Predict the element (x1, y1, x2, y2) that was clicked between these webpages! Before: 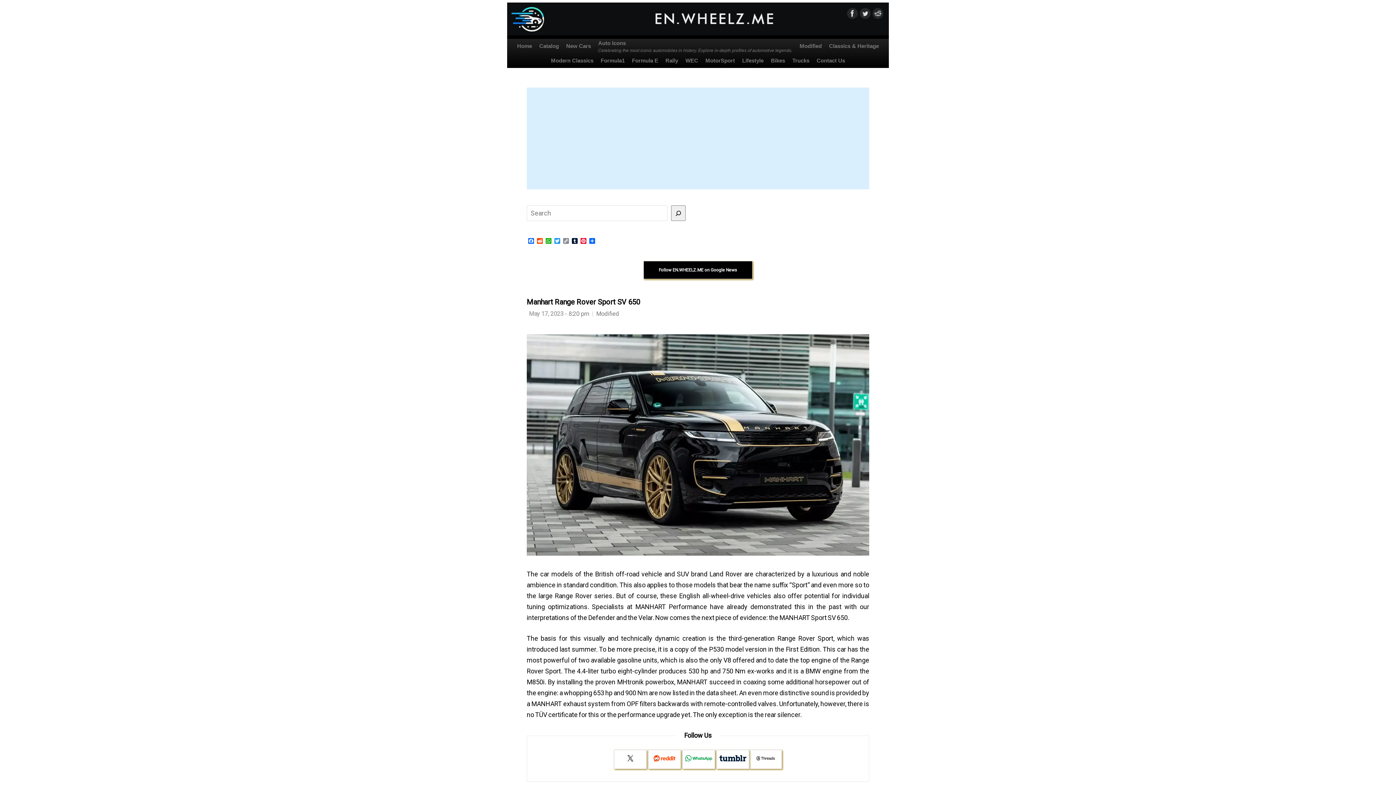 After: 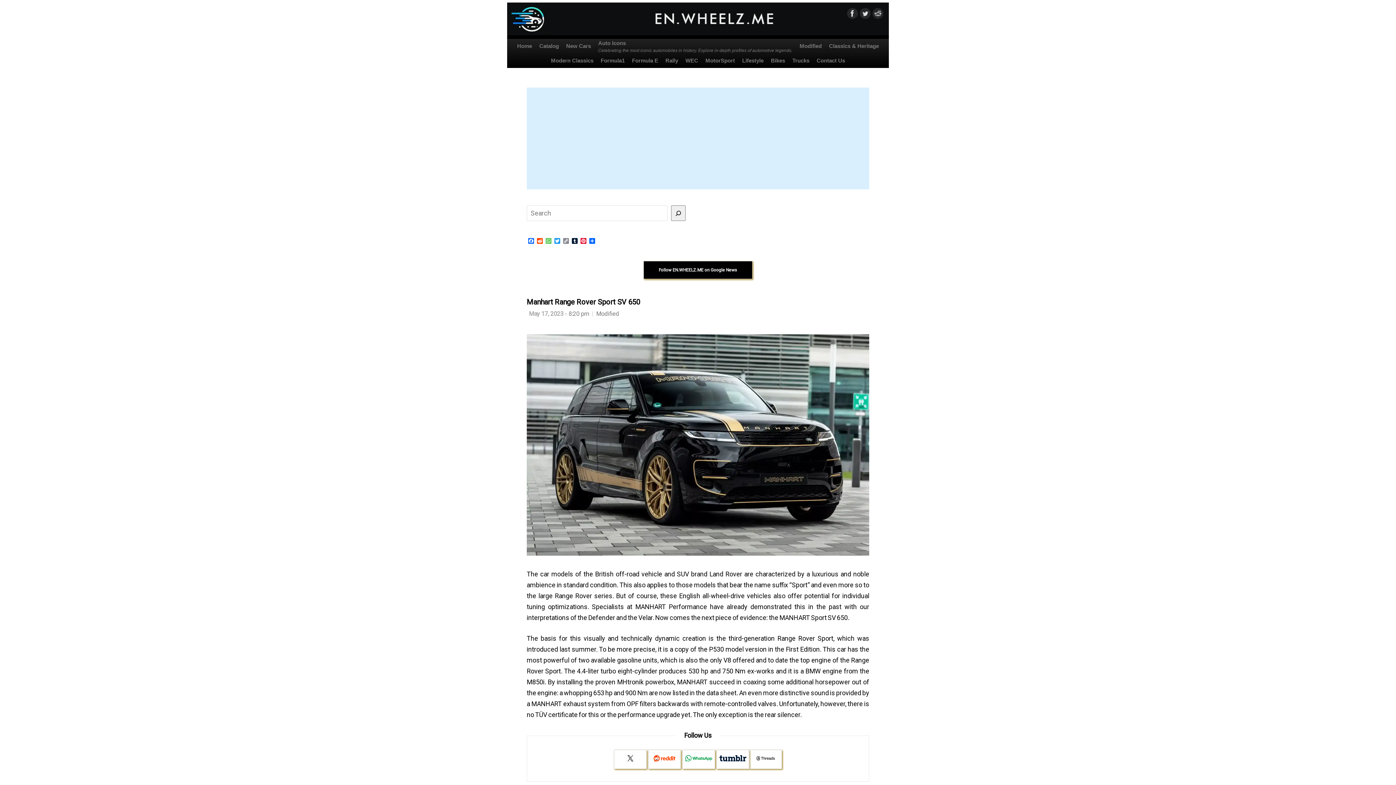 Action: bbox: (544, 238, 553, 245) label: WhatsApp